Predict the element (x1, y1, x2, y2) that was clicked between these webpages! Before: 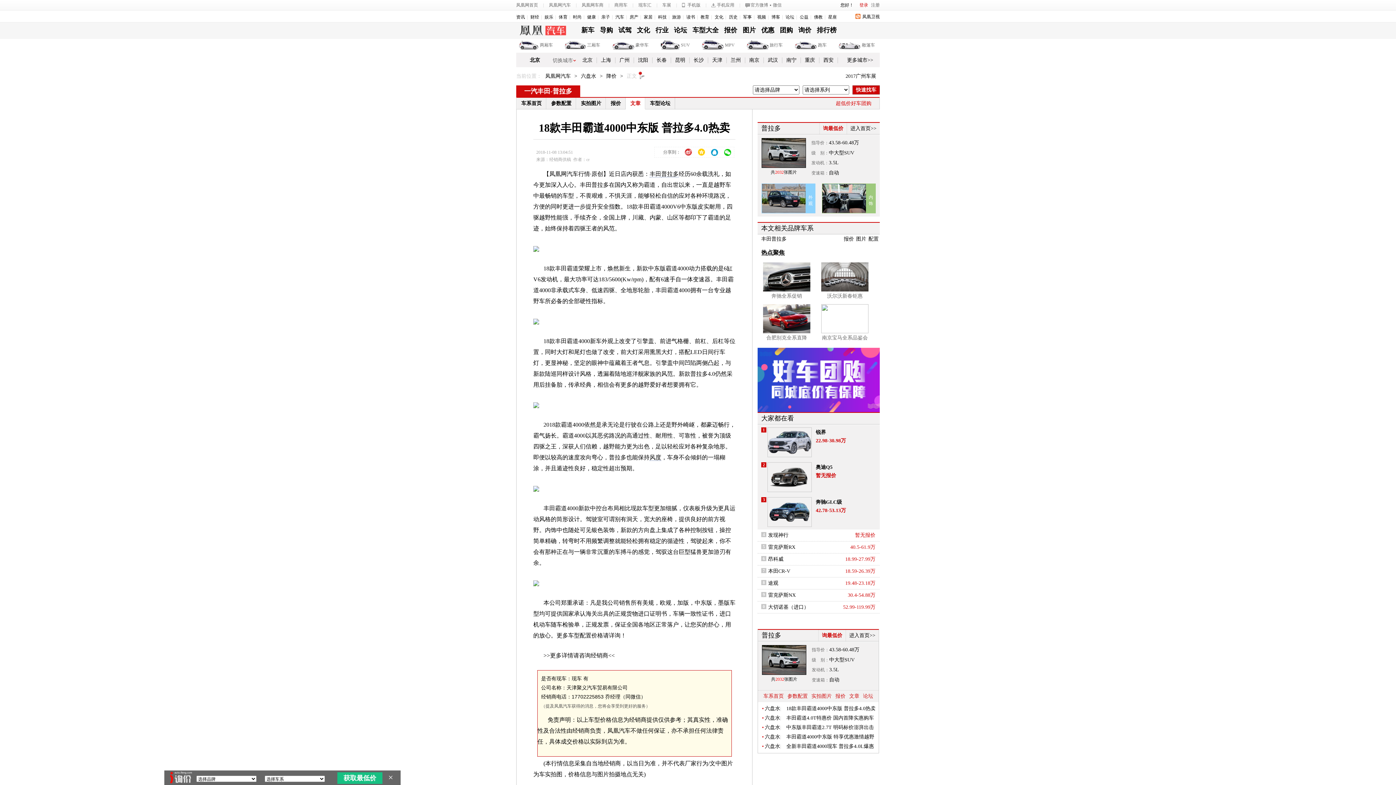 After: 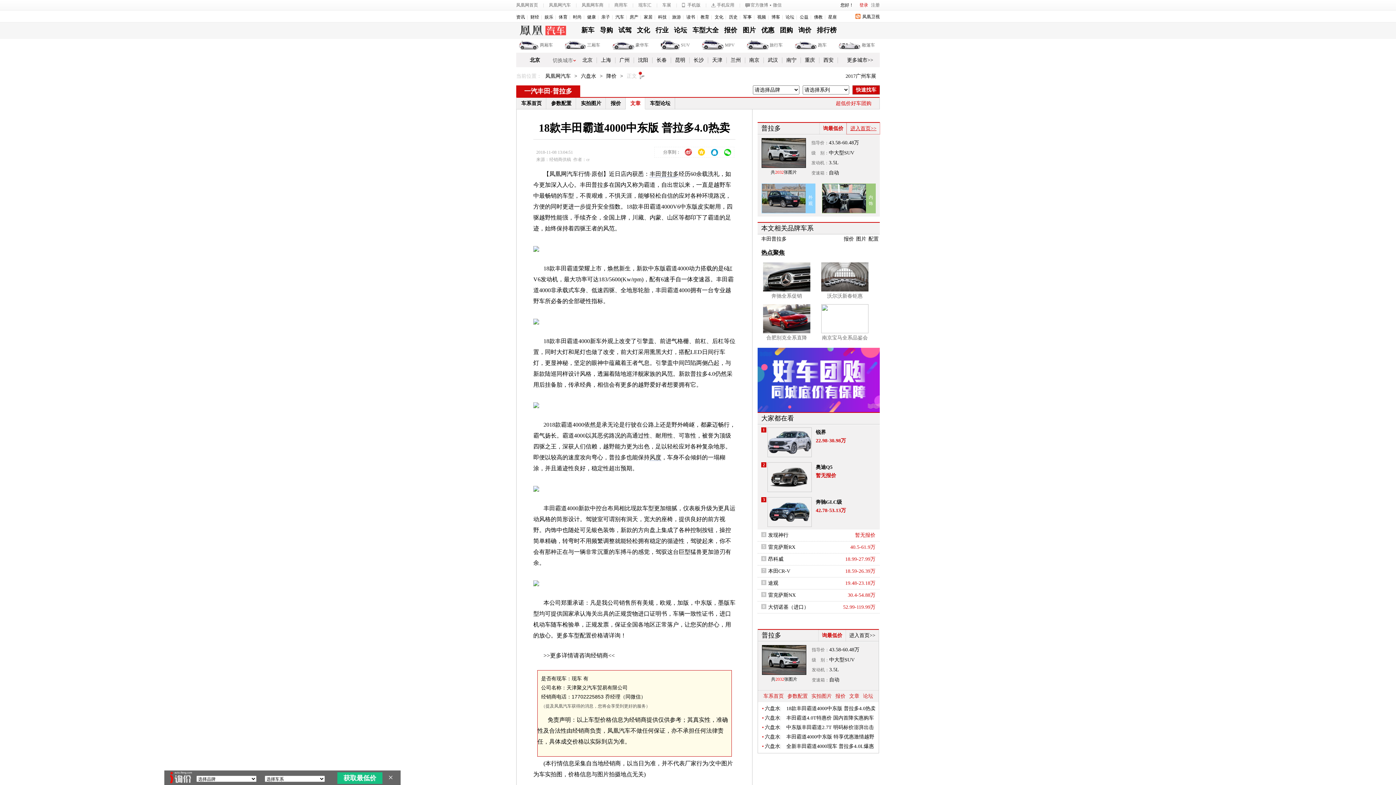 Action: label: 进入首页>> bbox: (846, 122, 880, 134)